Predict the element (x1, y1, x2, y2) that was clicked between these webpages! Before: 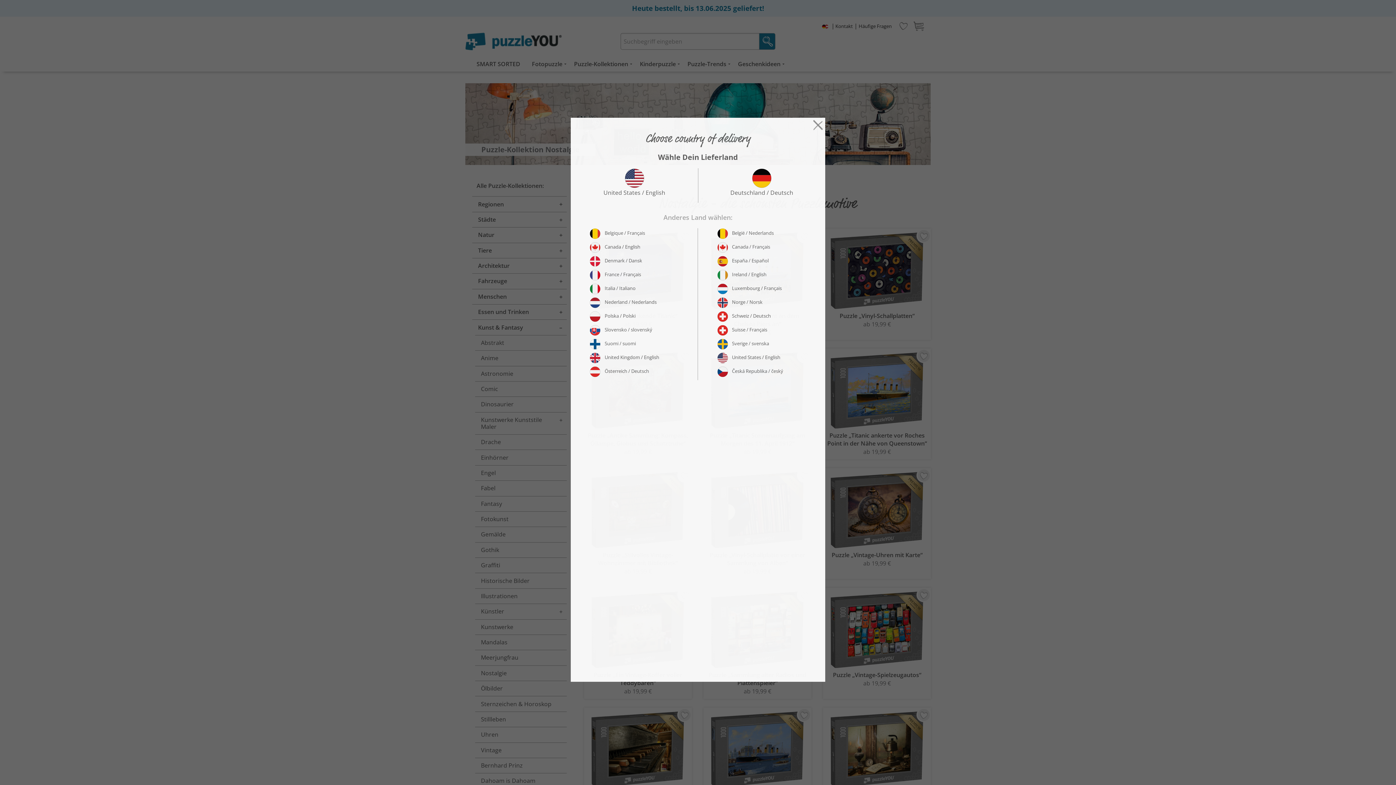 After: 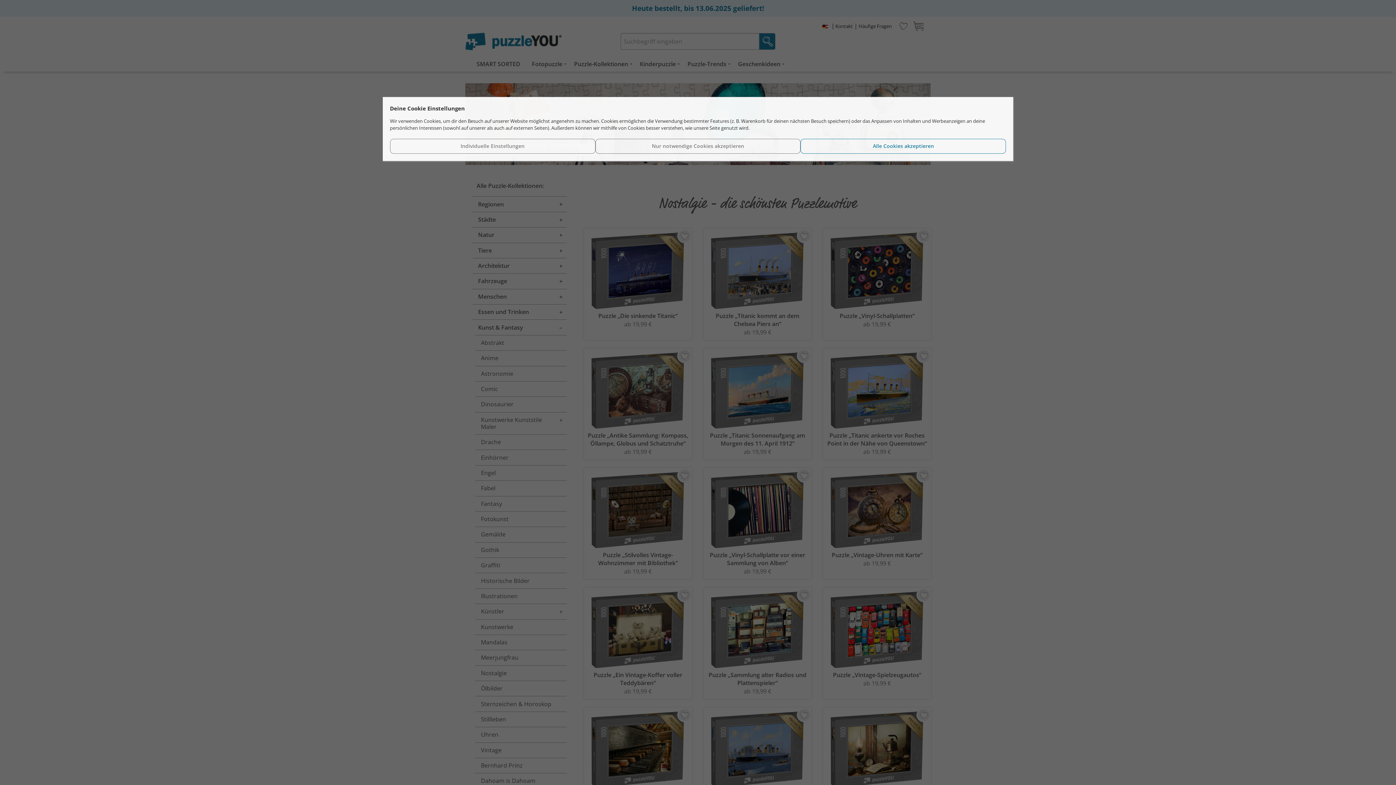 Action: bbox: (810, 120, 825, 128)